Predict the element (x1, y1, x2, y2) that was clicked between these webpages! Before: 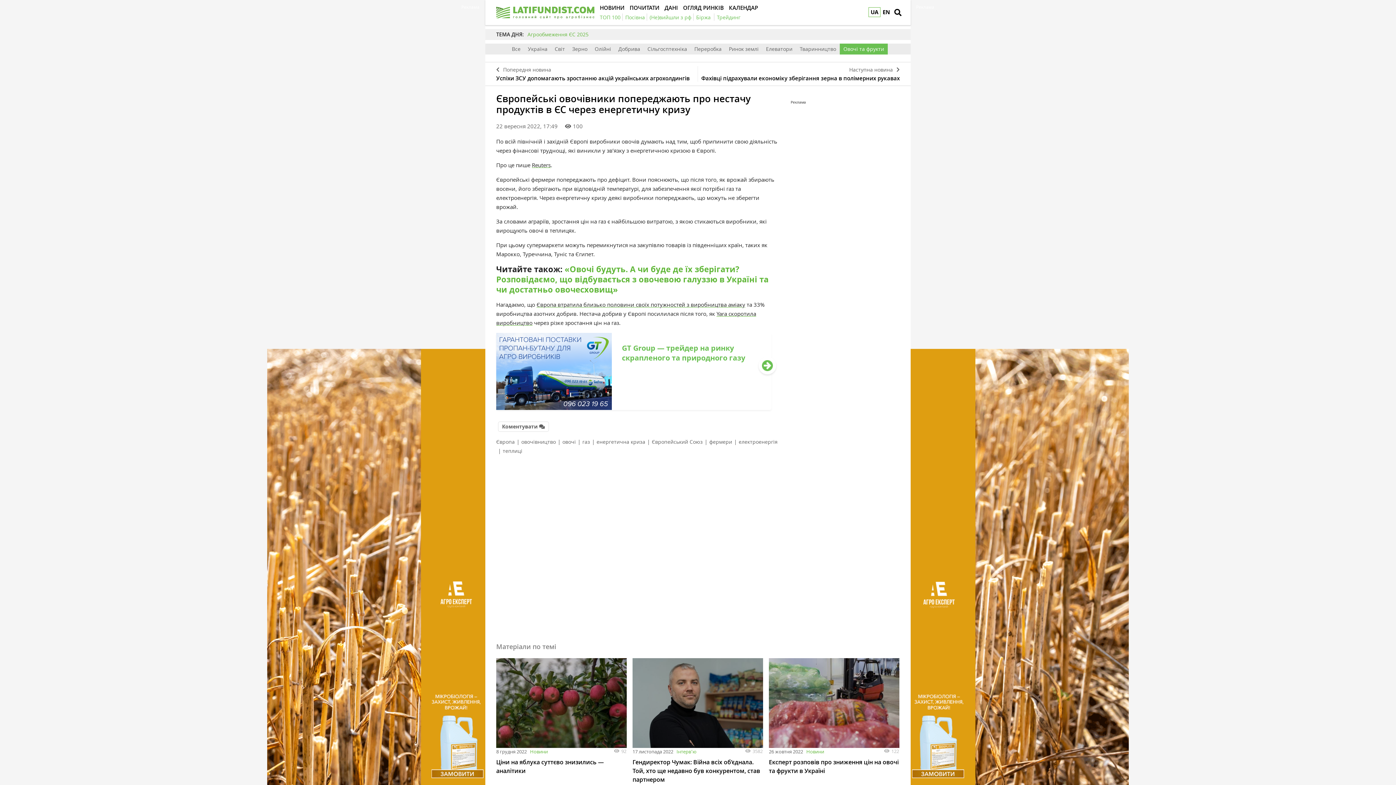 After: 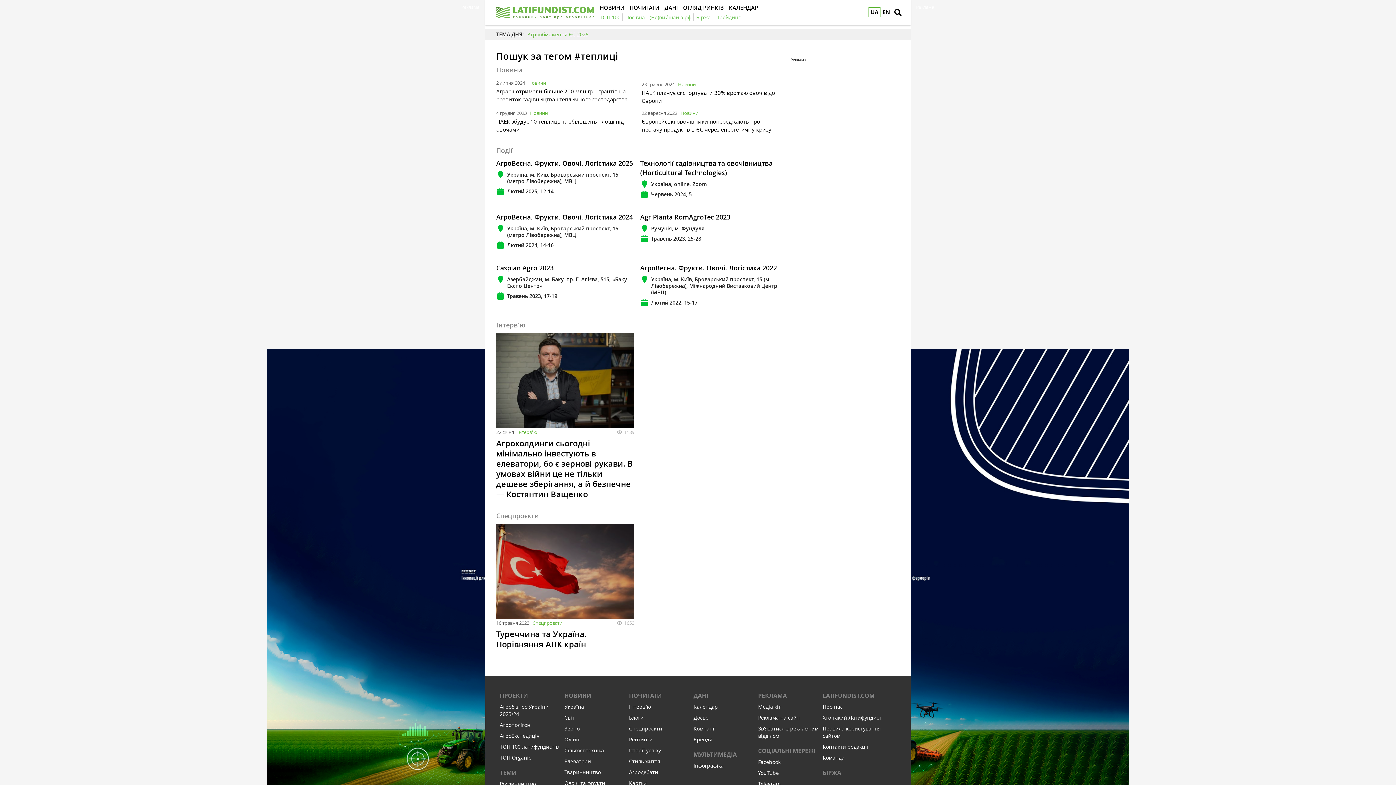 Action: bbox: (502, 447, 522, 454) label: теплиці